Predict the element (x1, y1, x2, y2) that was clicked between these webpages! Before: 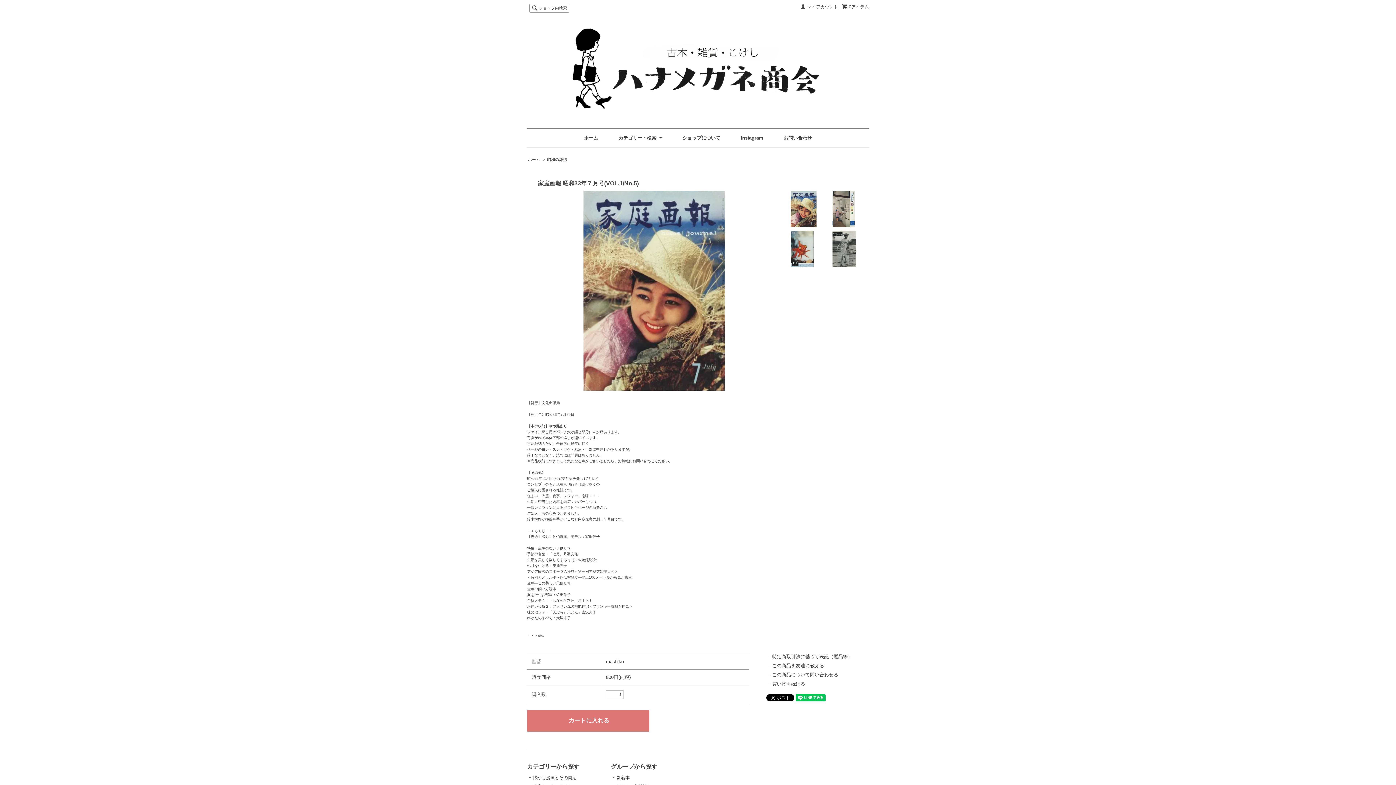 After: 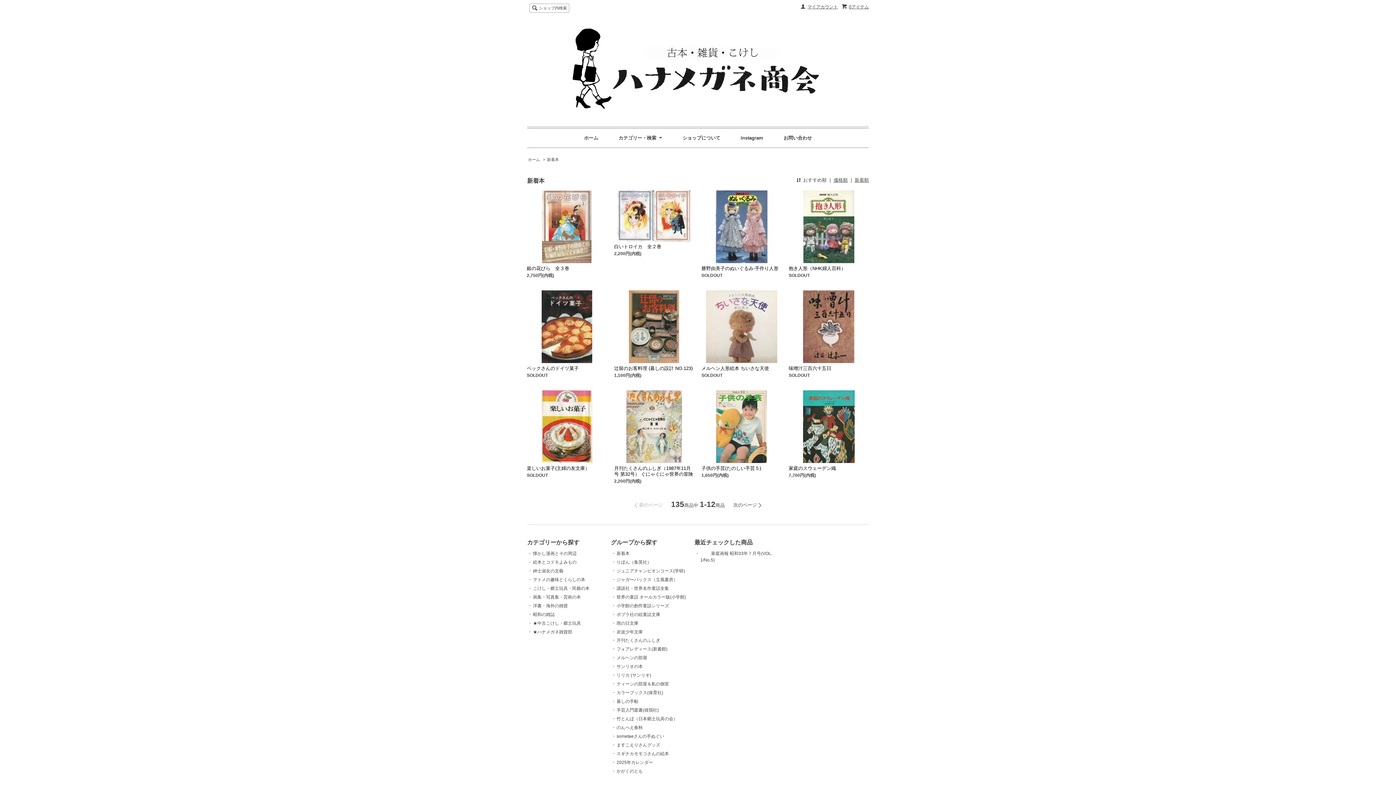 Action: bbox: (616, 775, 629, 780) label: 新着本